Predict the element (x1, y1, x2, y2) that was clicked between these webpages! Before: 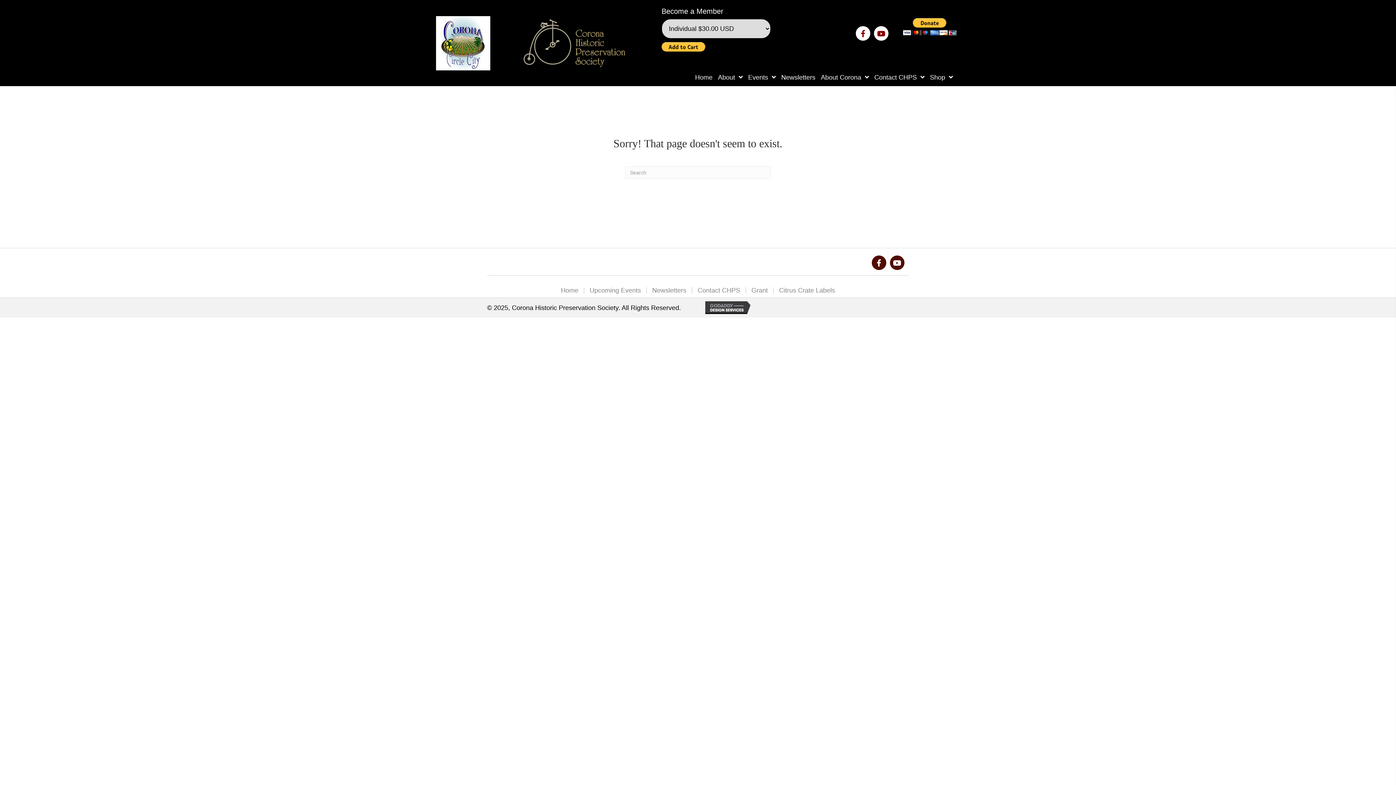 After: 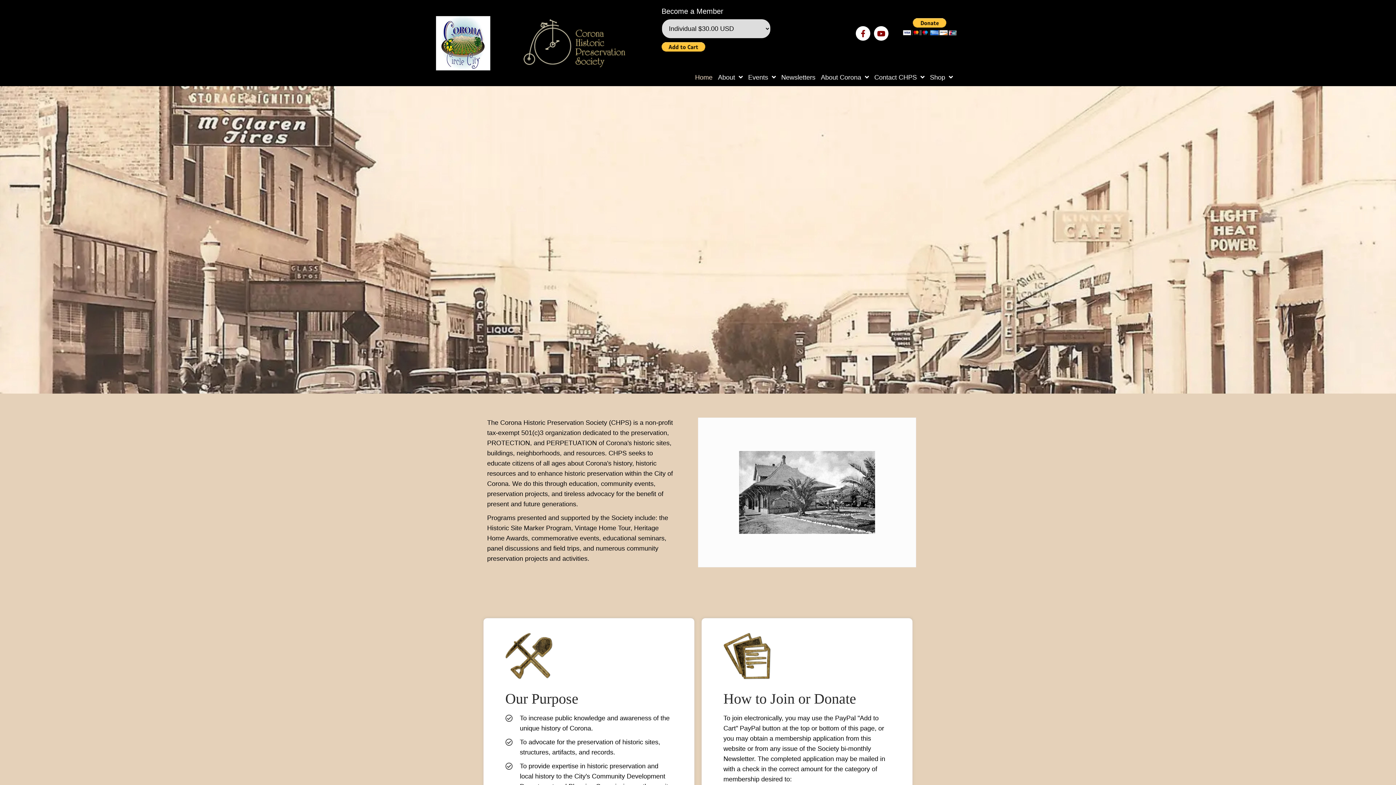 Action: label: Home bbox: (555, 287, 584, 293)